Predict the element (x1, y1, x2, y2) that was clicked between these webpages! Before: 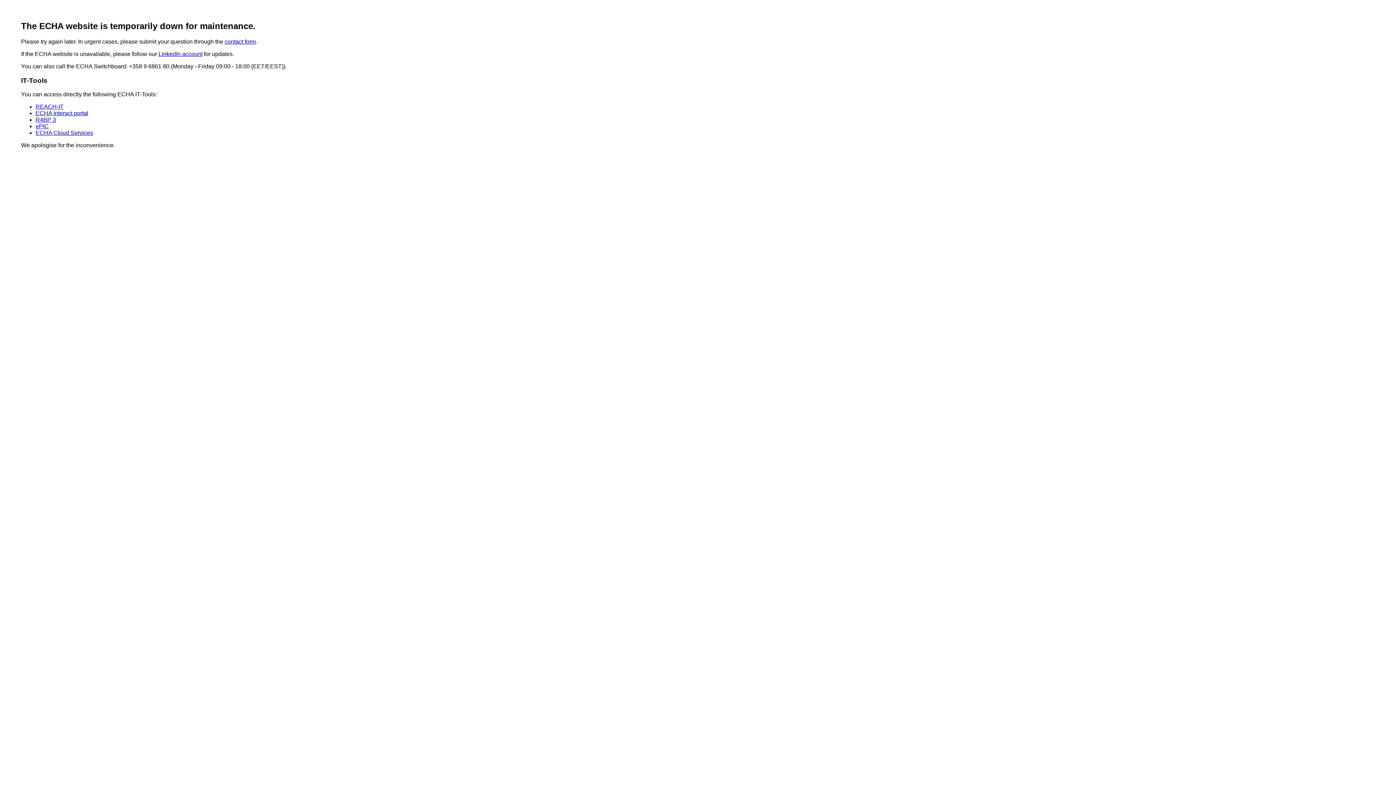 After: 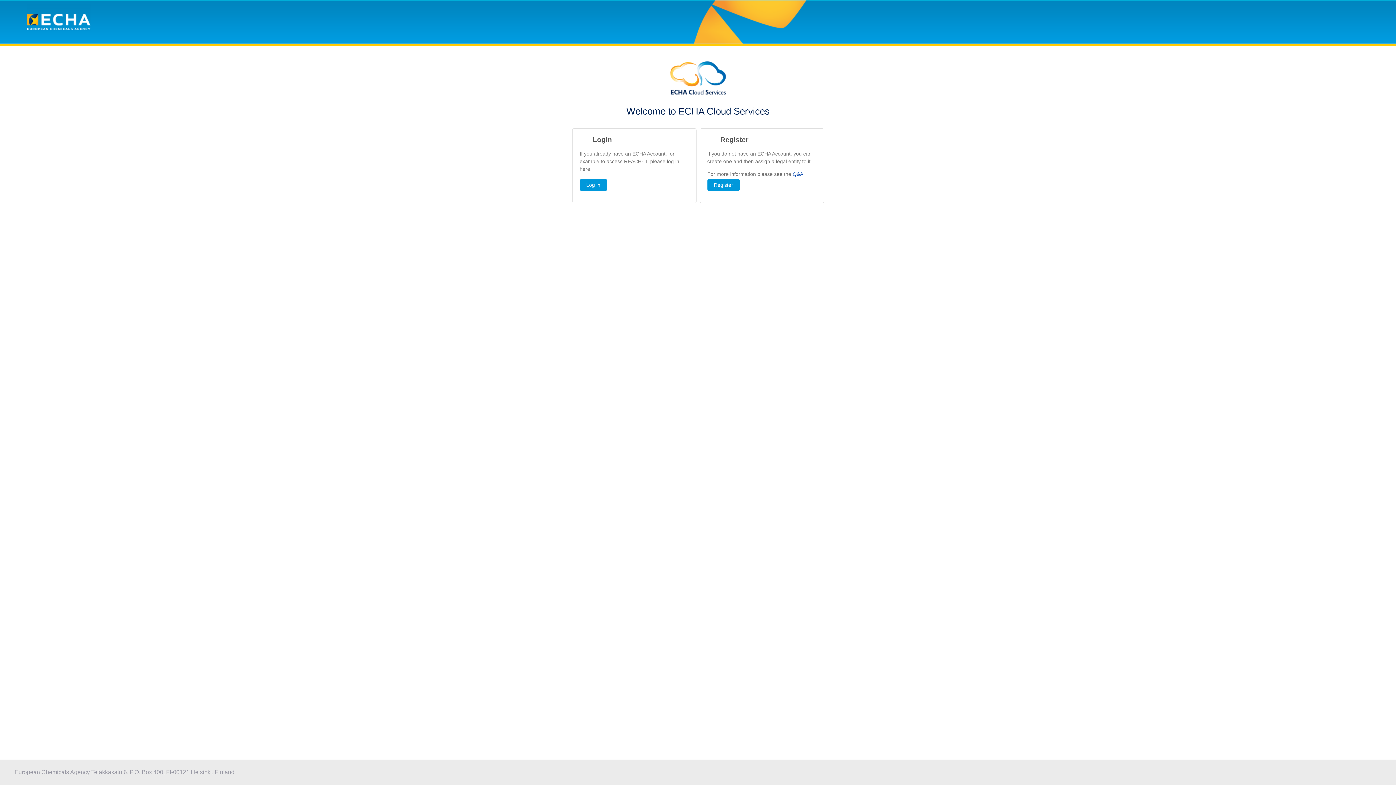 Action: label: ECHA Cloud Services bbox: (35, 129, 93, 136)